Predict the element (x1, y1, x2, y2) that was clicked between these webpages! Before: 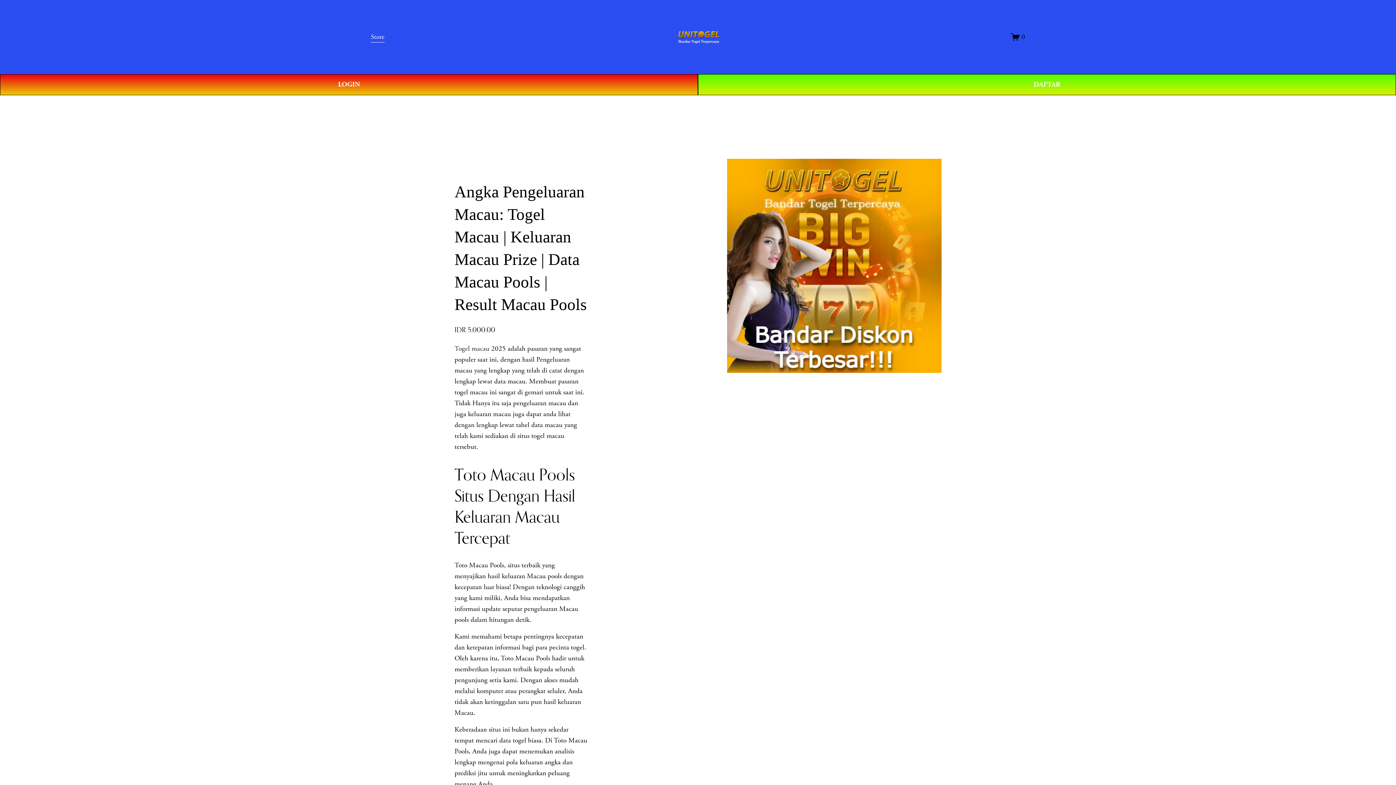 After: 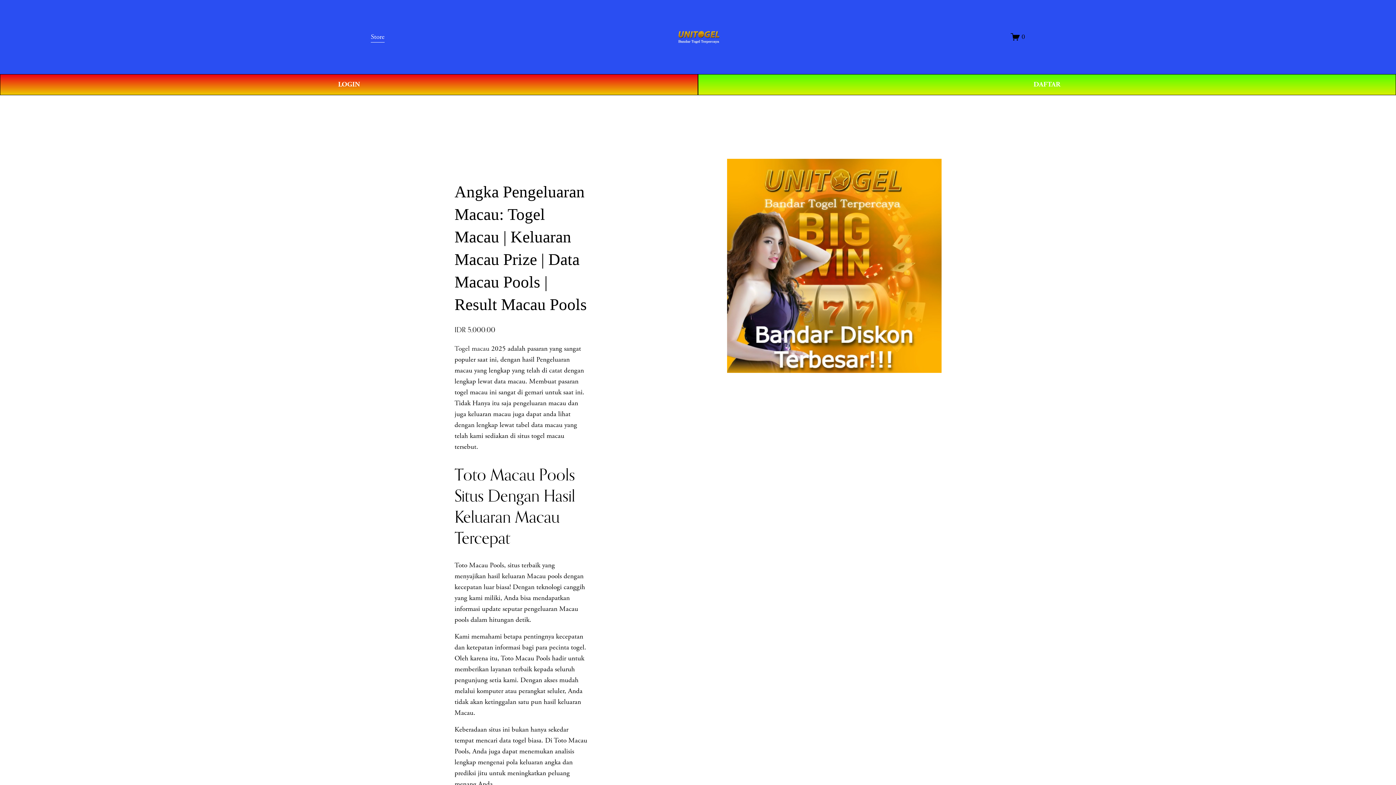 Action: bbox: (454, 344, 489, 353) label: Togel macau